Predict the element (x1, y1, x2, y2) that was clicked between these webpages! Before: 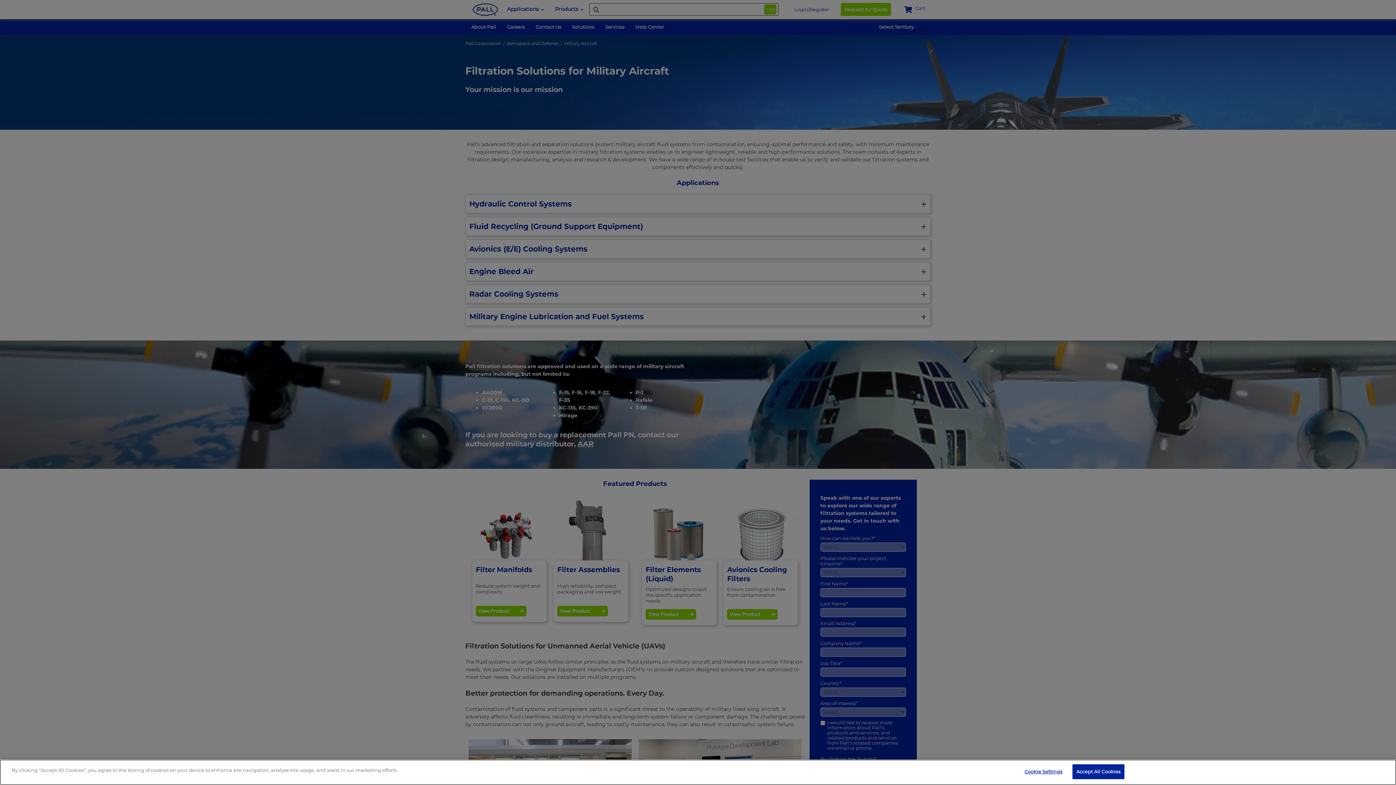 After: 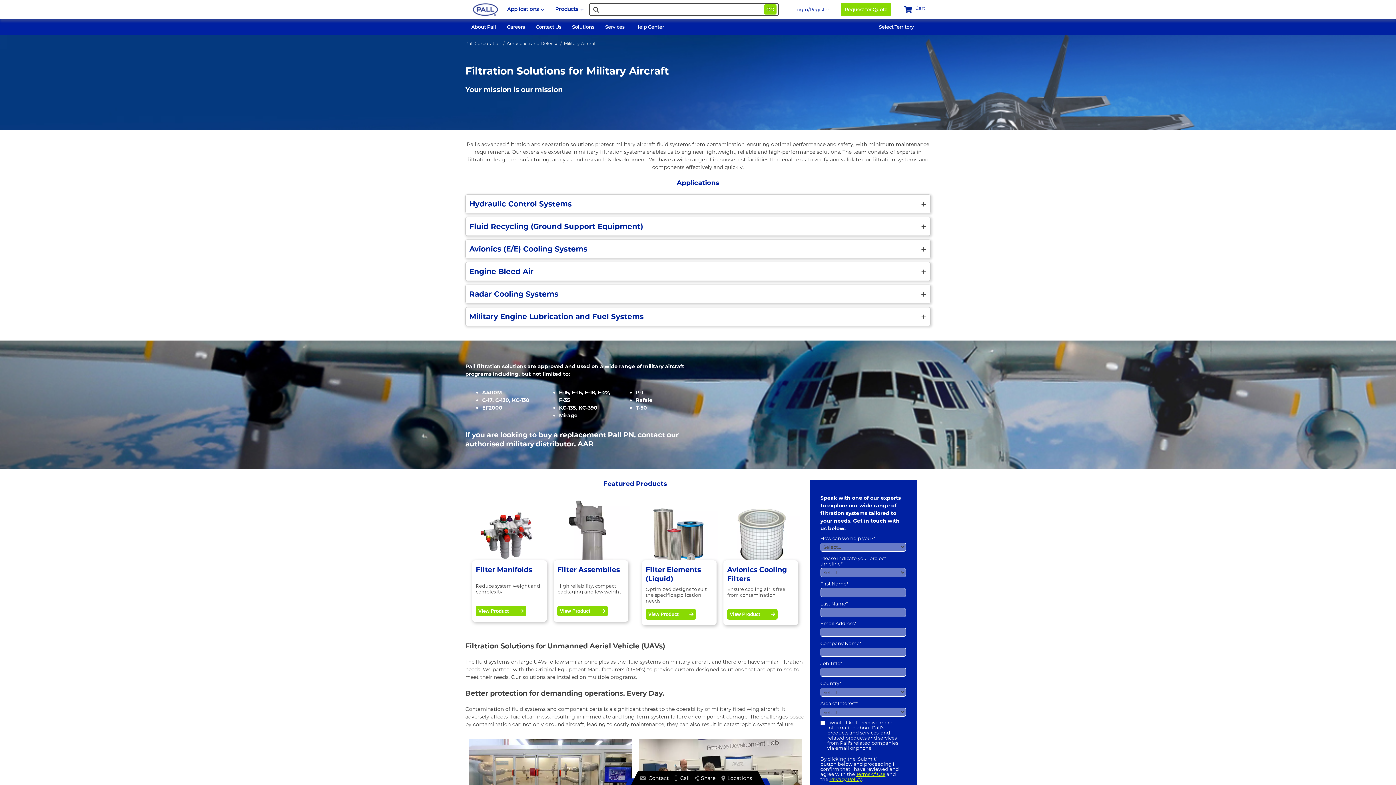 Action: bbox: (1072, 764, 1124, 779) label: Accept All Cookies